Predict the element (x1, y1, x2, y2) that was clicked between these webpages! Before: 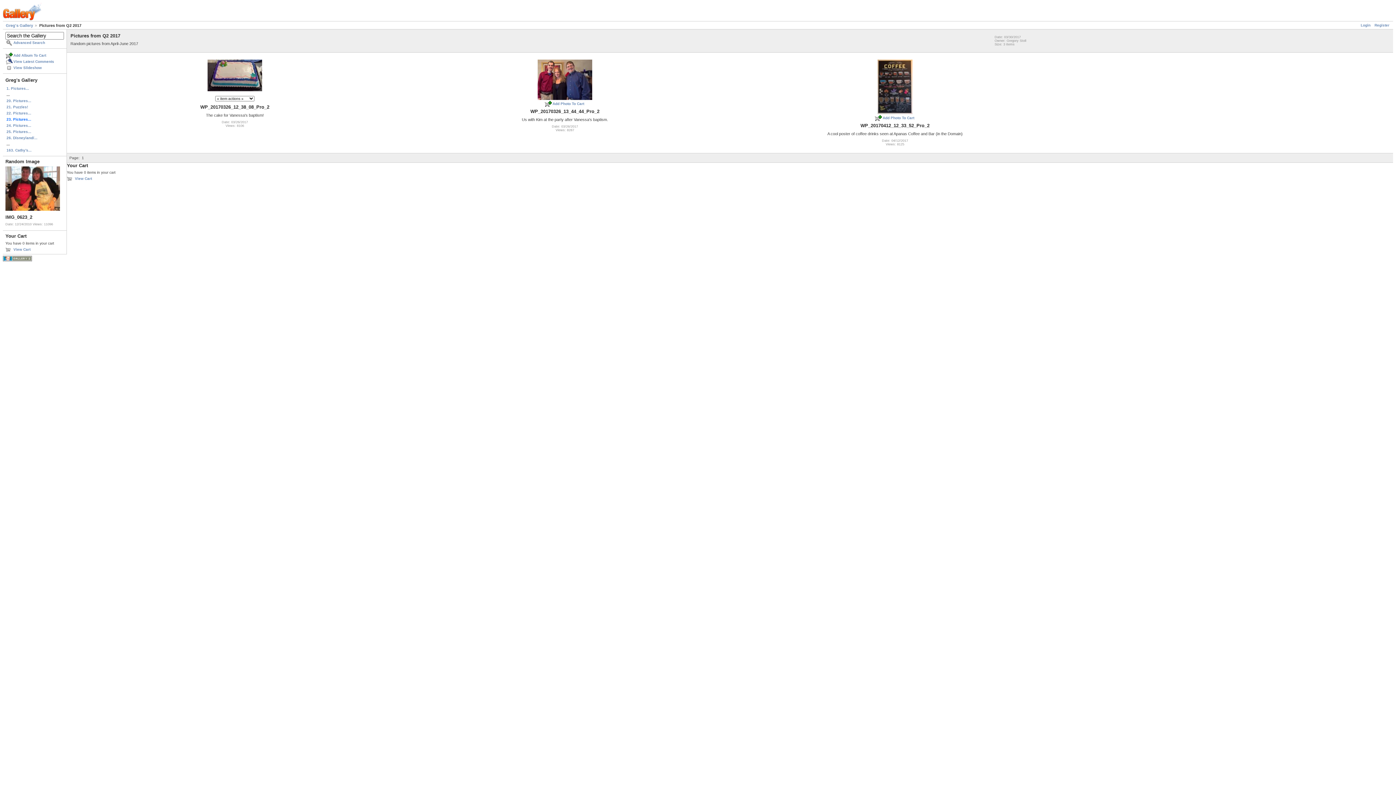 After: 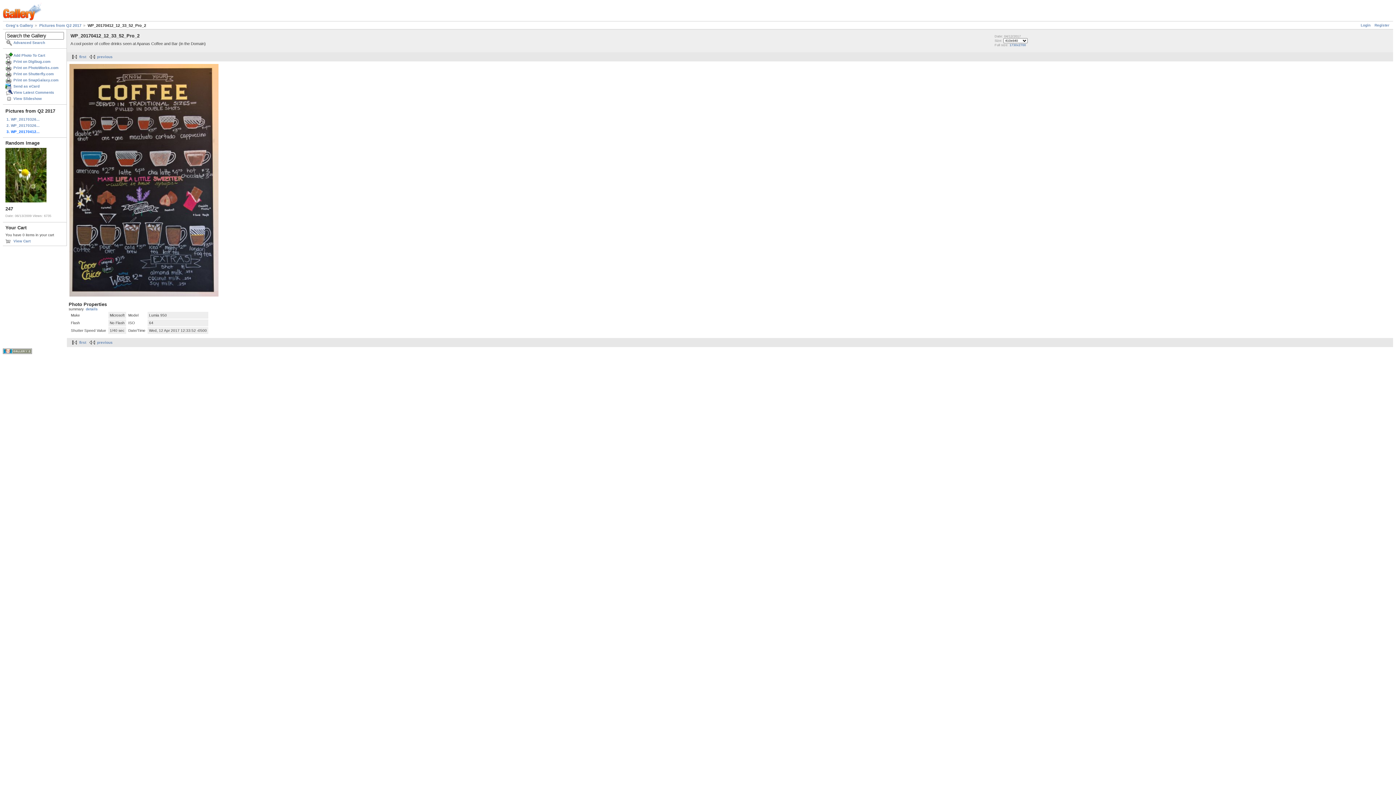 Action: bbox: (877, 110, 912, 114)